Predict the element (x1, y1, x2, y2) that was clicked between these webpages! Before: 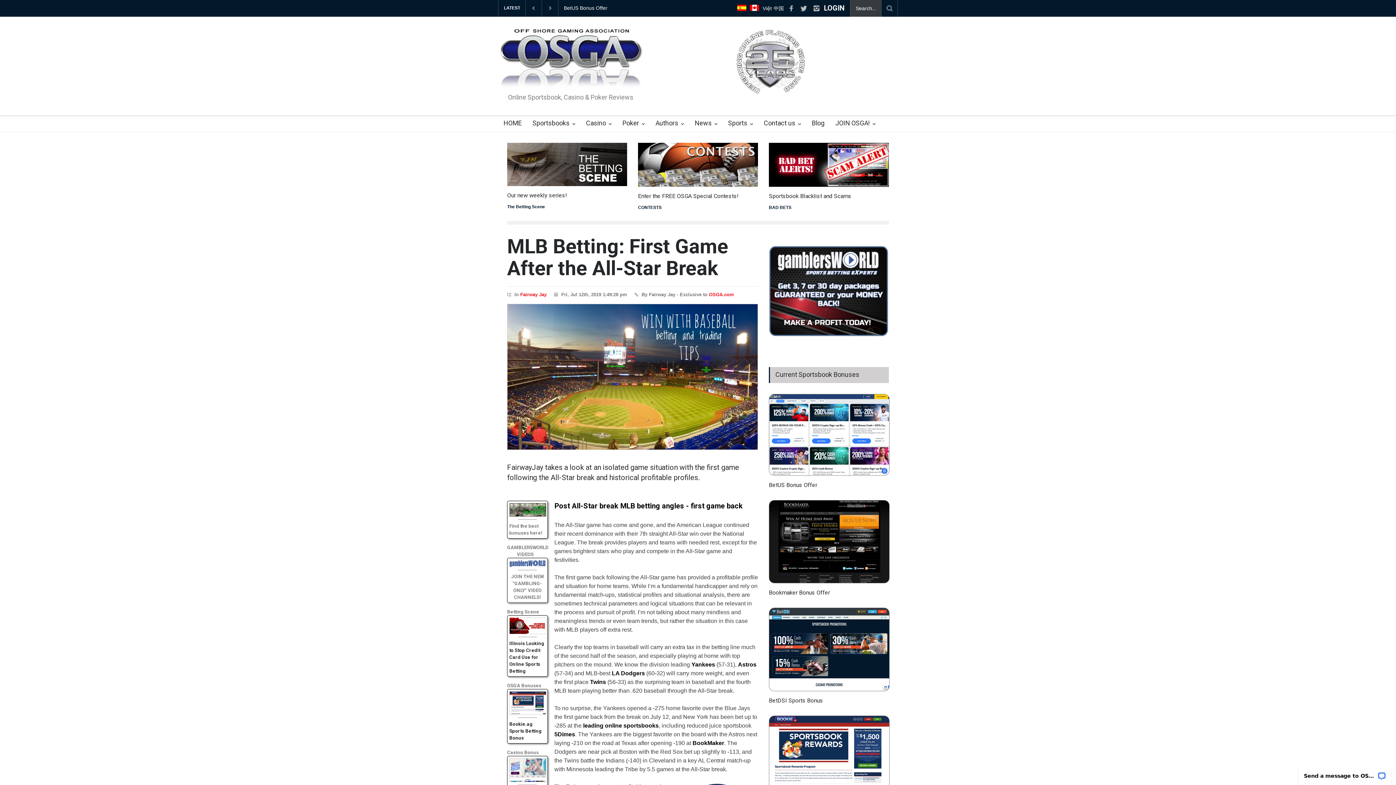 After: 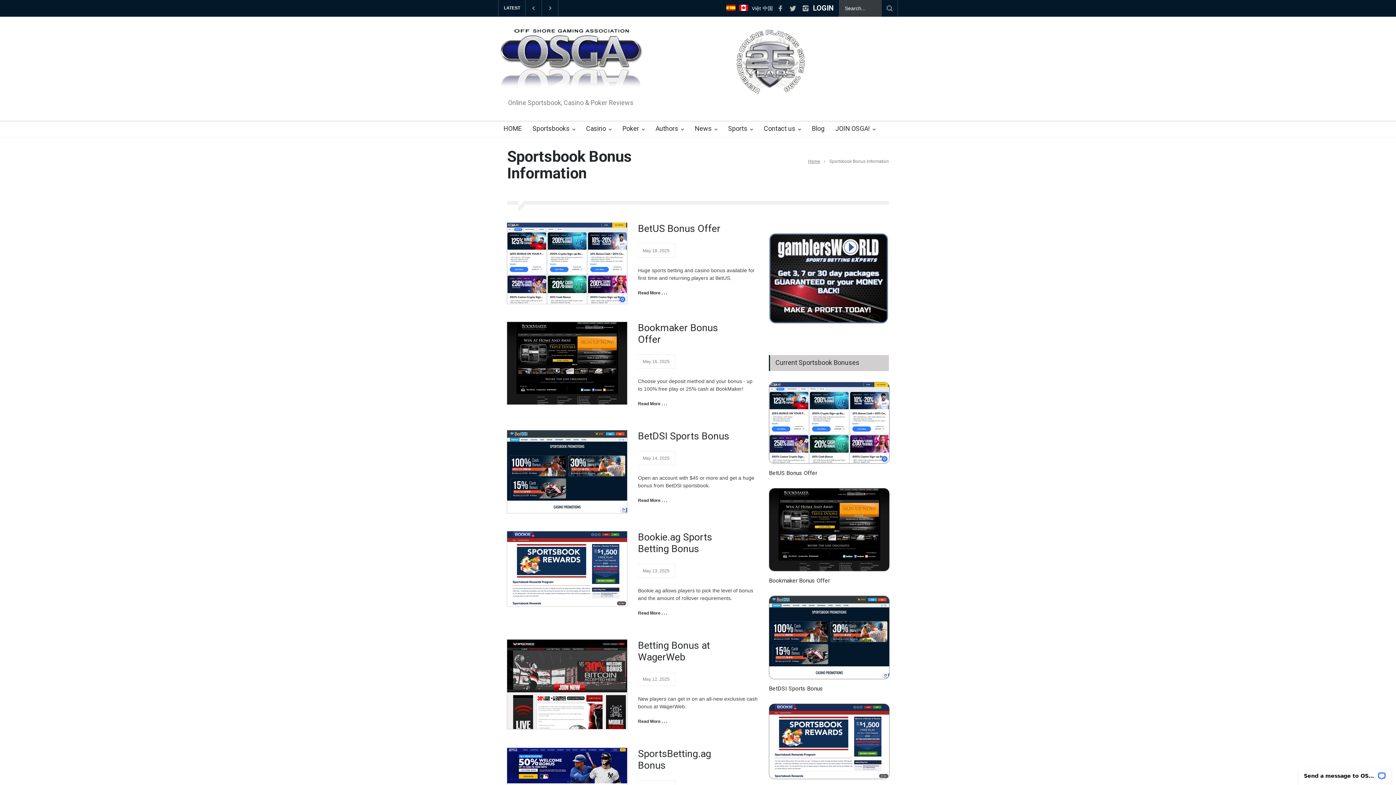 Action: label: Current Sportsbook Bonuses bbox: (775, 371, 859, 378)